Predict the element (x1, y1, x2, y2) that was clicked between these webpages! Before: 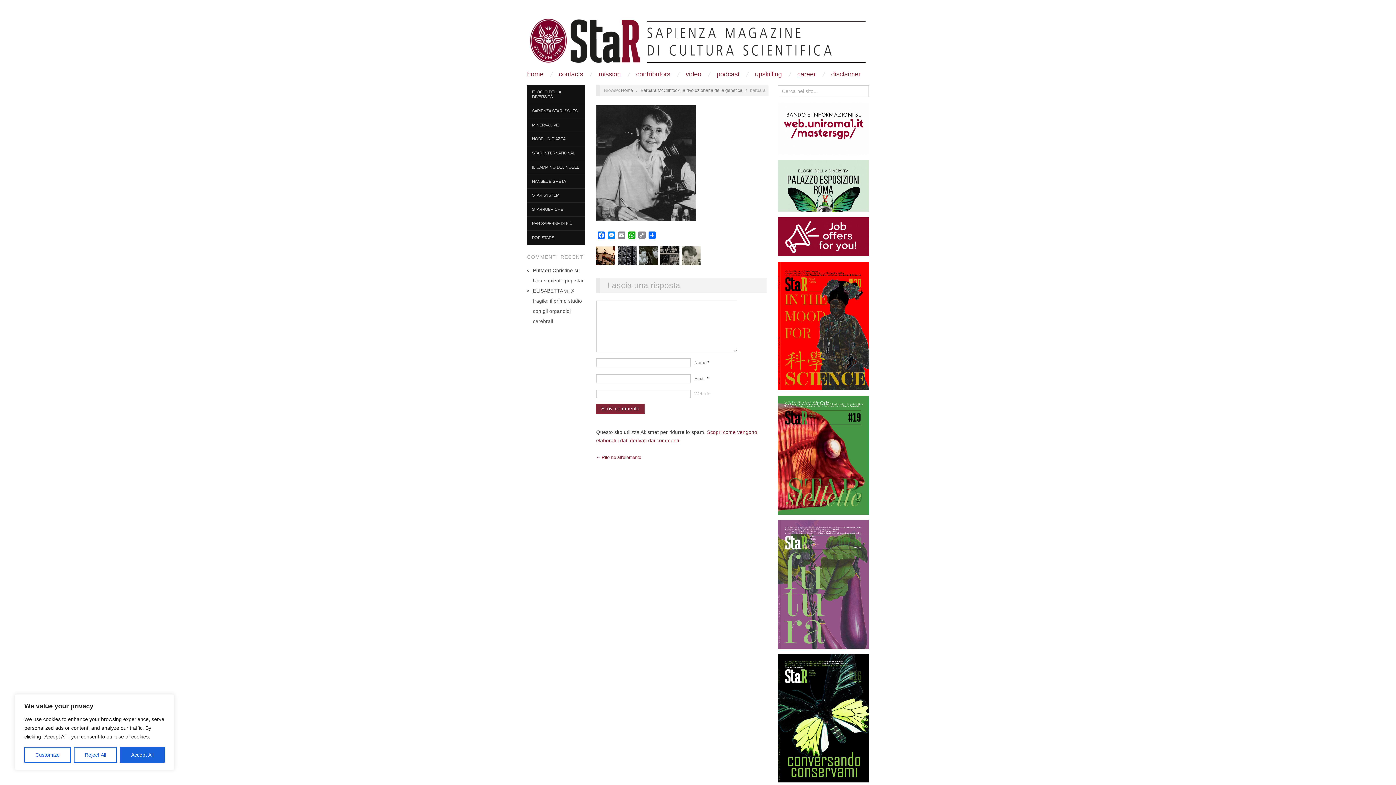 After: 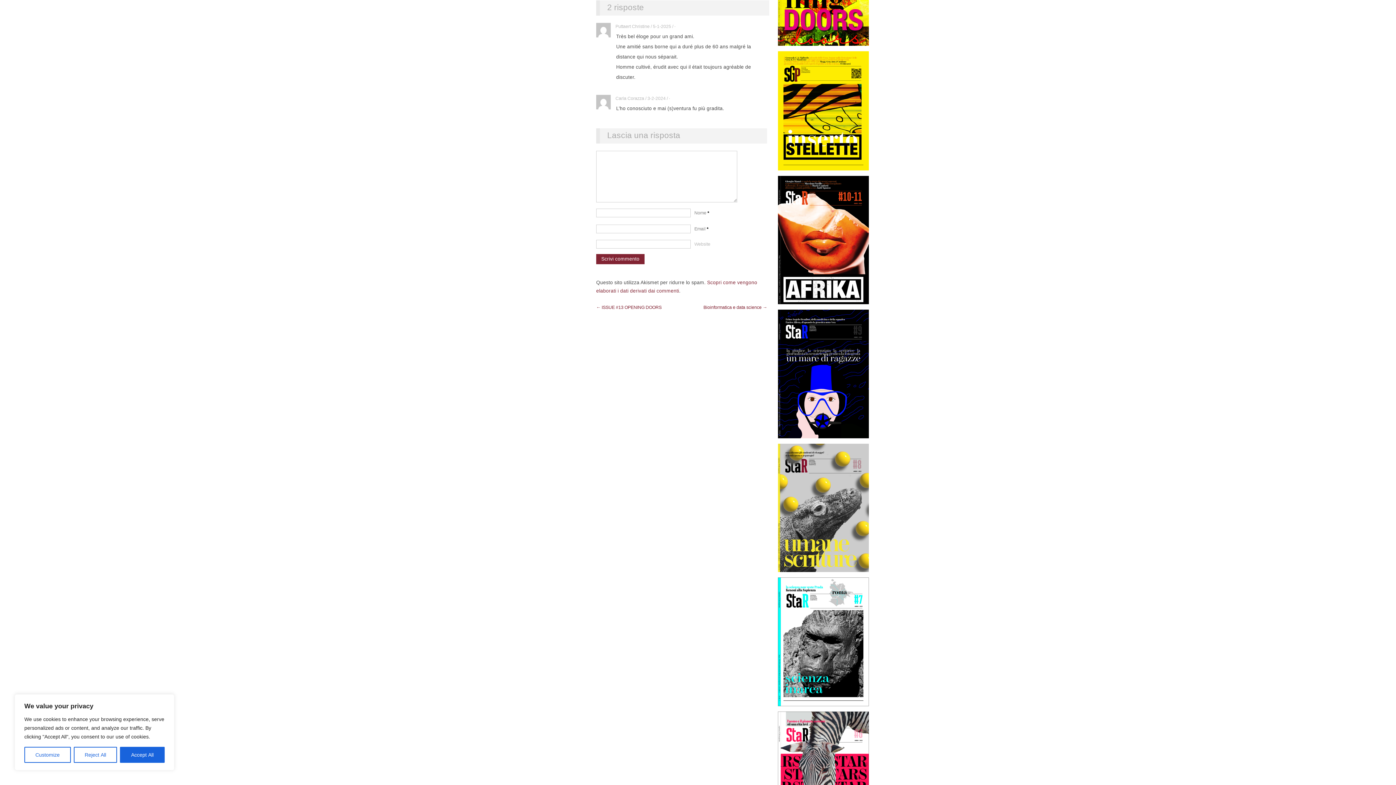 Action: bbox: (533, 278, 584, 283) label: Una sapiente pop star